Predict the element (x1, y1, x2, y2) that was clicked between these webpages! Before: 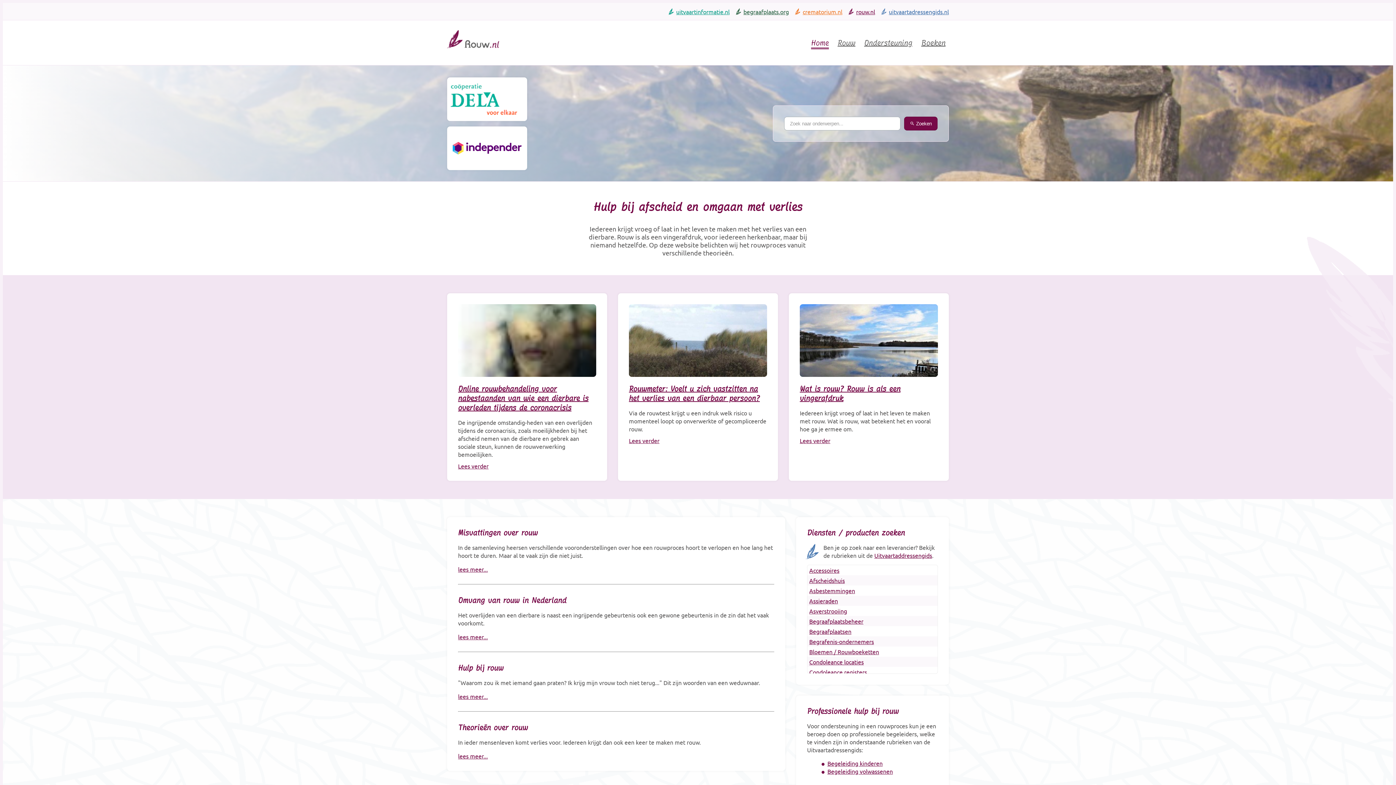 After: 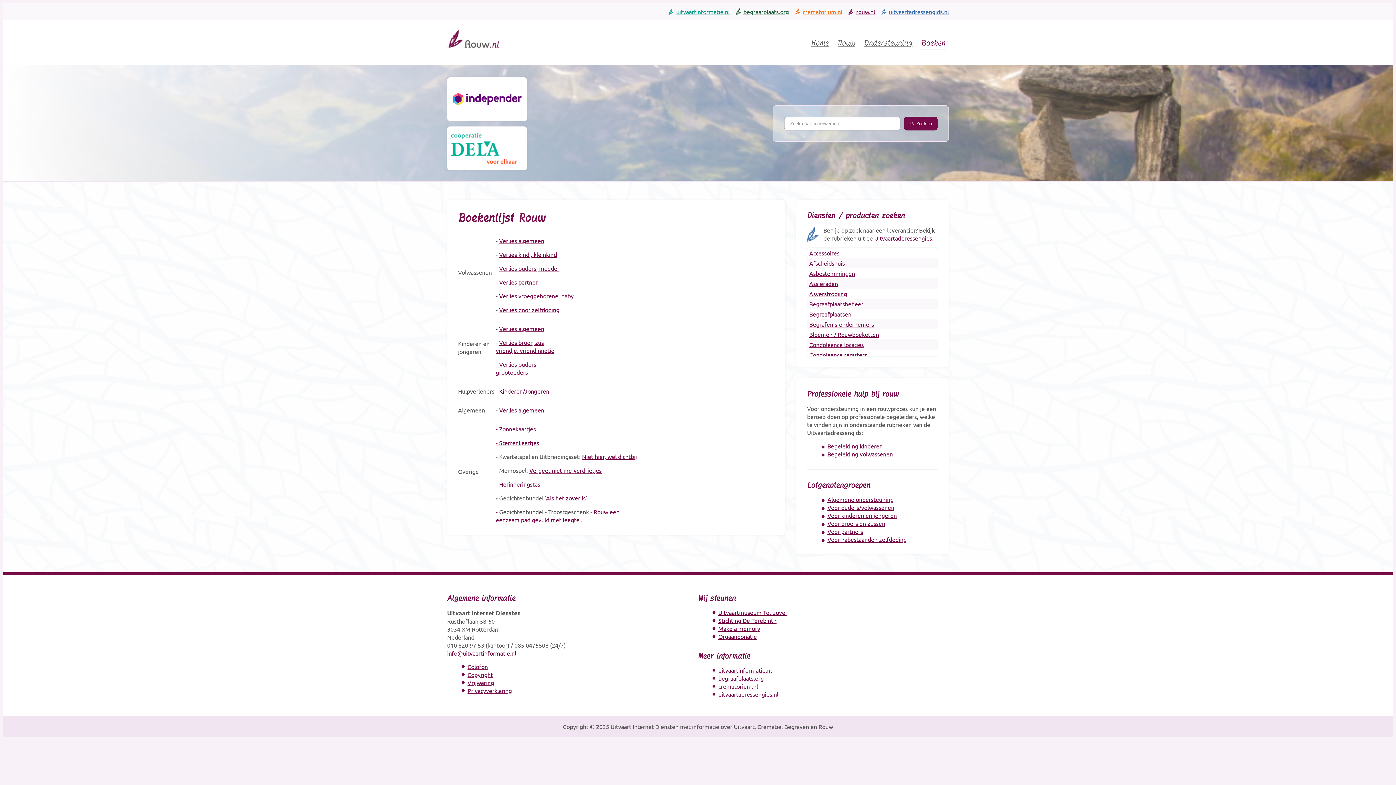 Action: bbox: (921, 38, 945, 46) label: Boeken